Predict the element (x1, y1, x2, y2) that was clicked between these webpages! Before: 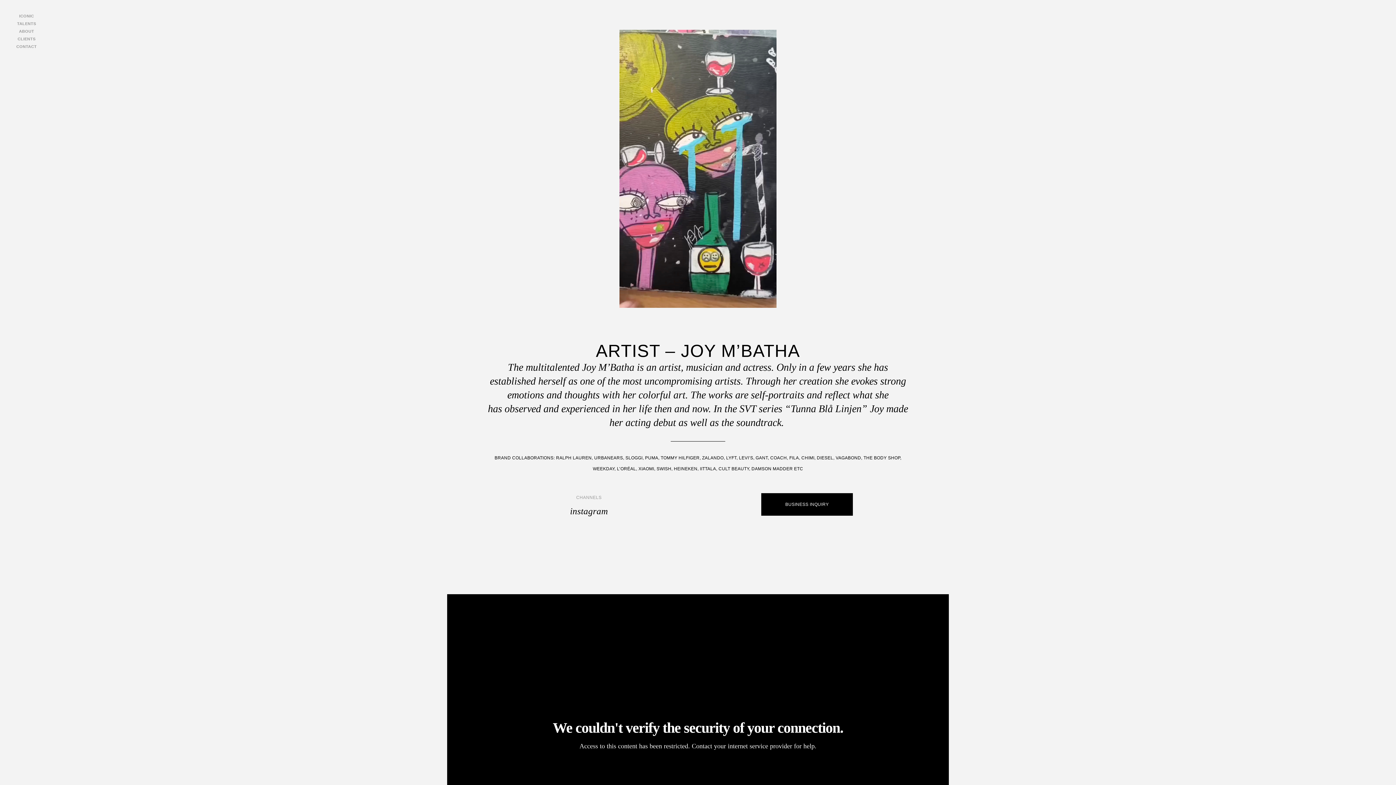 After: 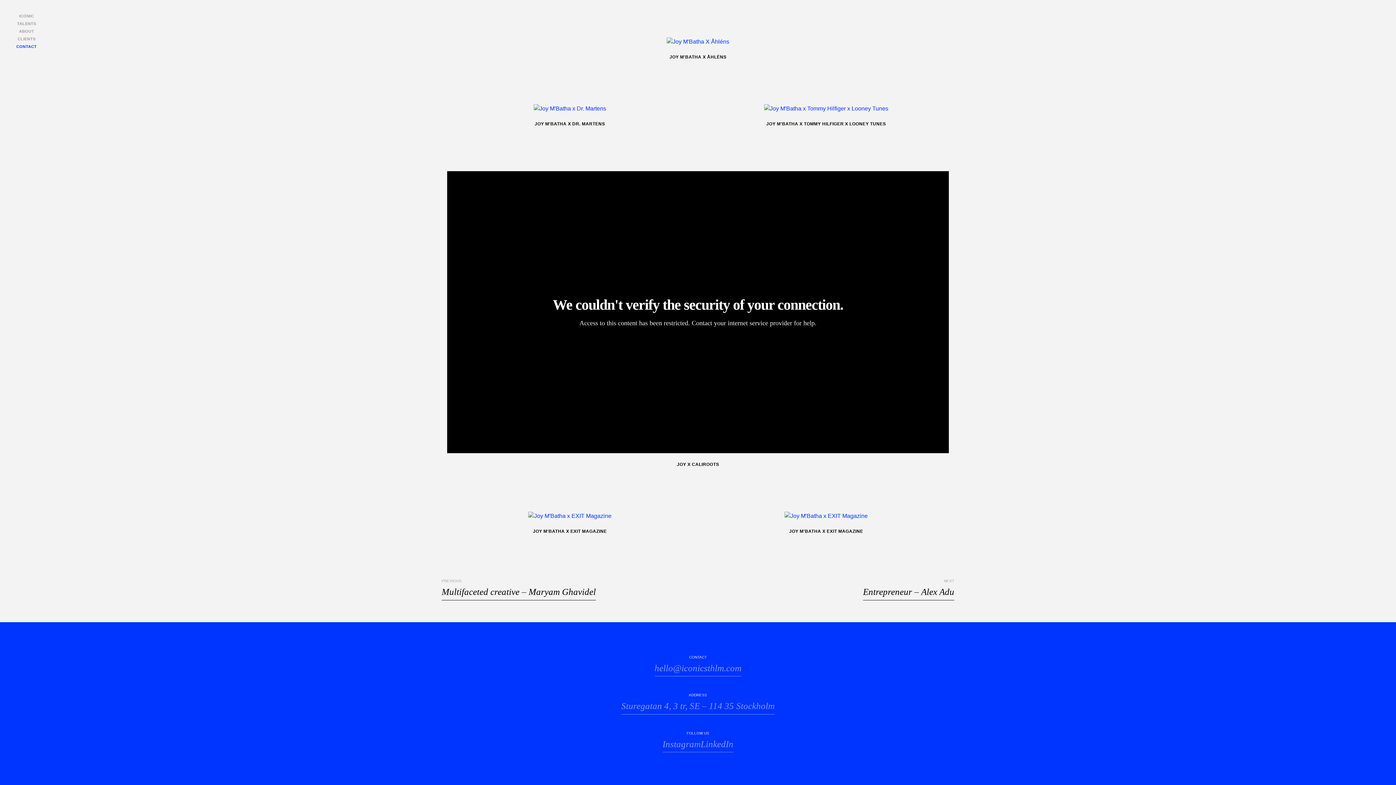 Action: bbox: (16, 44, 36, 48) label: CONTACT